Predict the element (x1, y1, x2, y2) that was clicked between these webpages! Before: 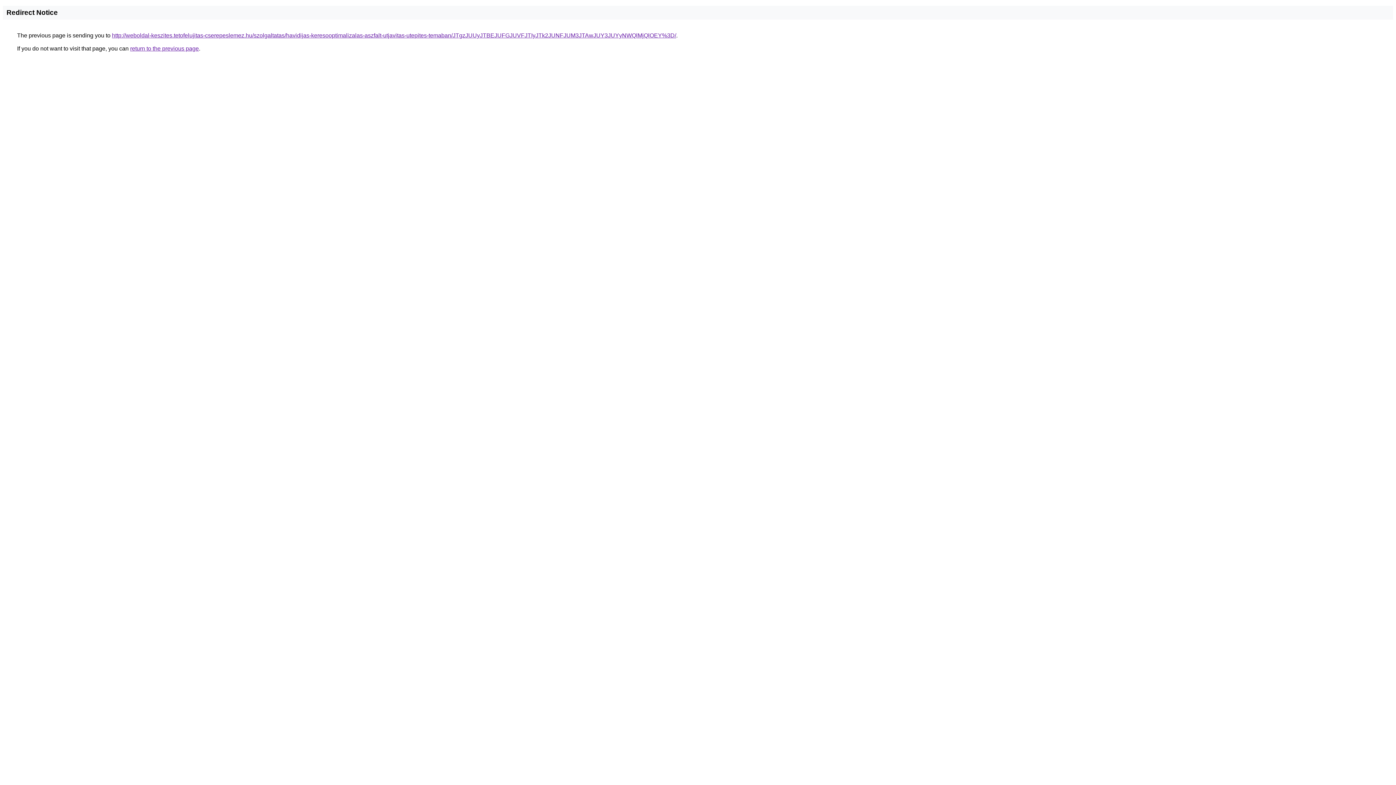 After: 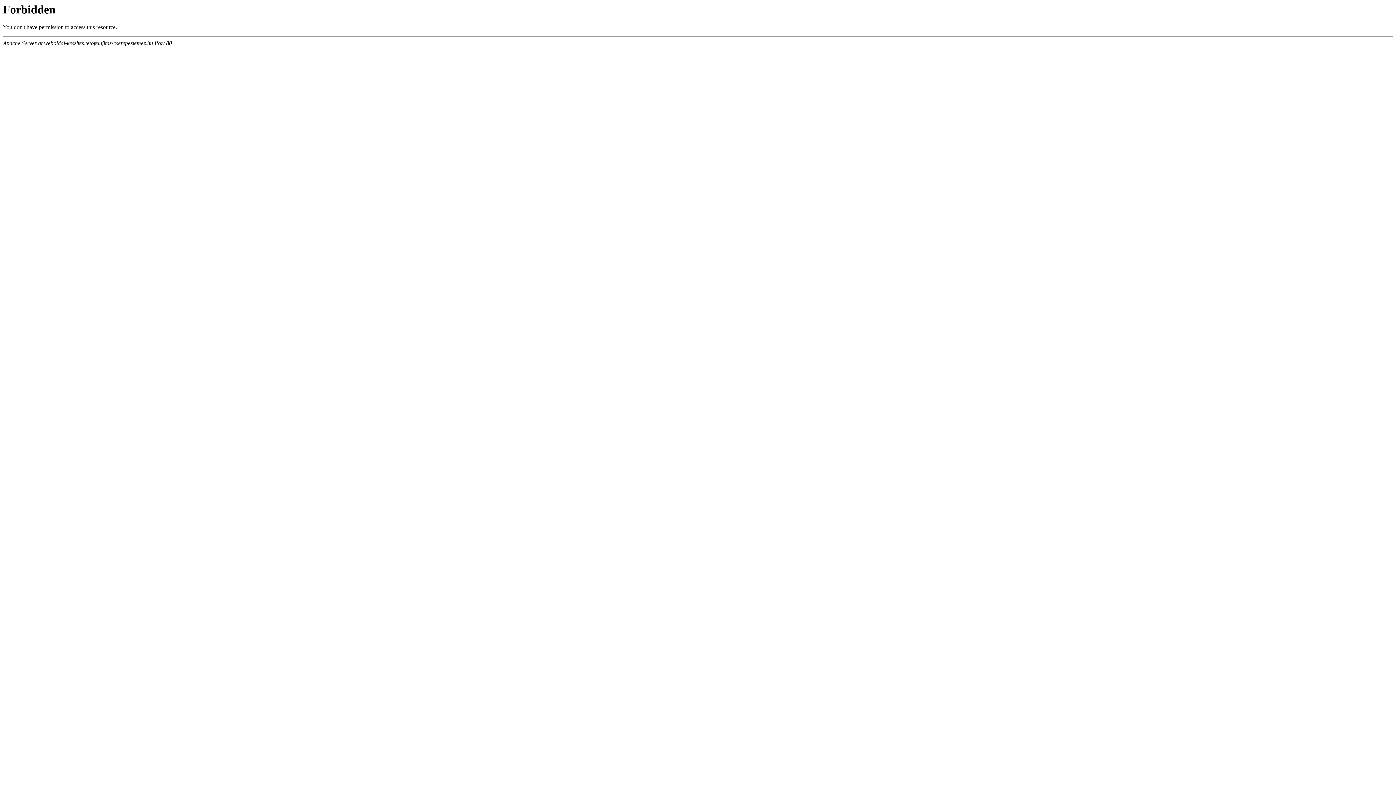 Action: label: http://weboldal-keszites.tetofelujitas-cserepeslemez.hu/szolgaltatas/havidijas-keresooptimalizalas-aszfalt-utjavitas-utepites-temaban/JTgzJUUyJTBEJUFGJUVFJTIyJTk2JUNFJUM3JTAwJUY3JUYyNWQlMjQlOEY%3D/ bbox: (112, 32, 676, 38)